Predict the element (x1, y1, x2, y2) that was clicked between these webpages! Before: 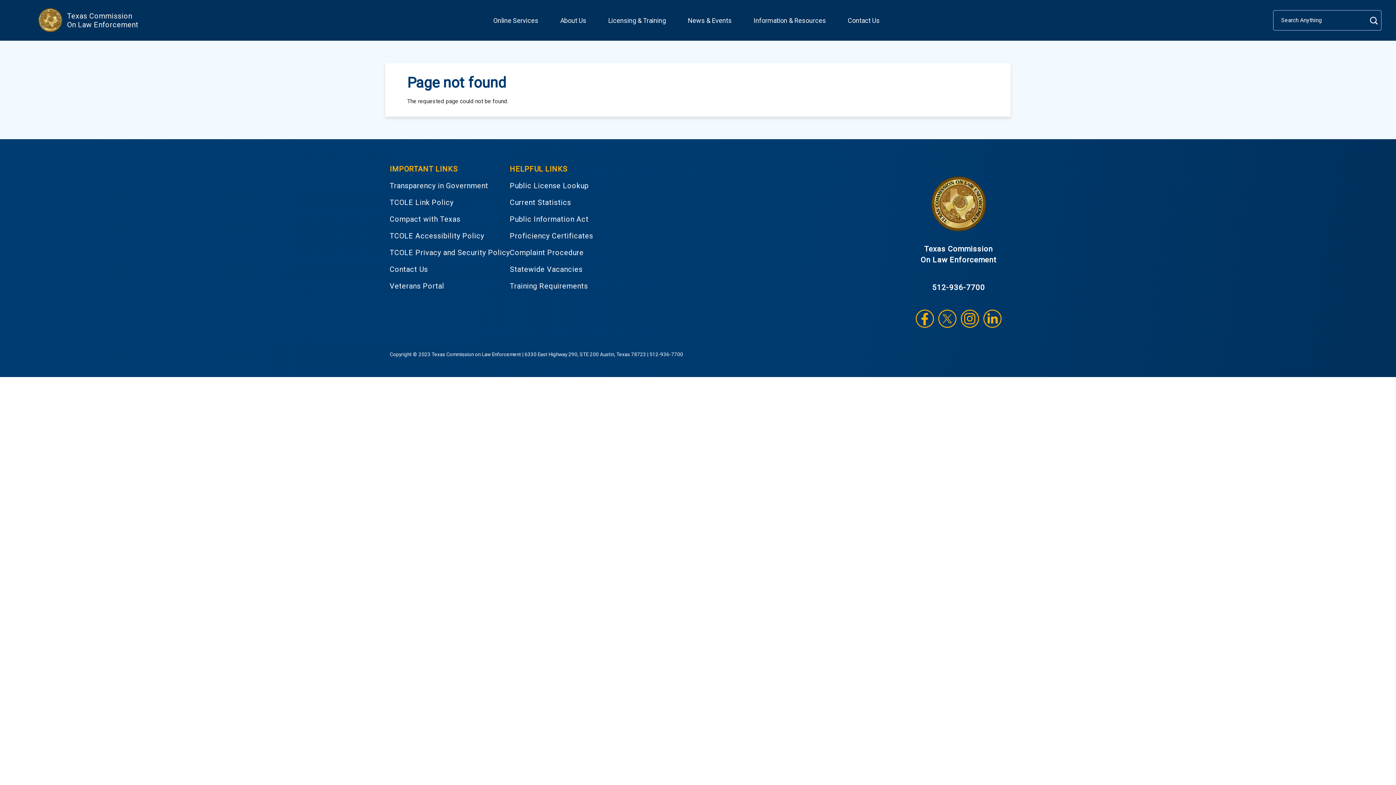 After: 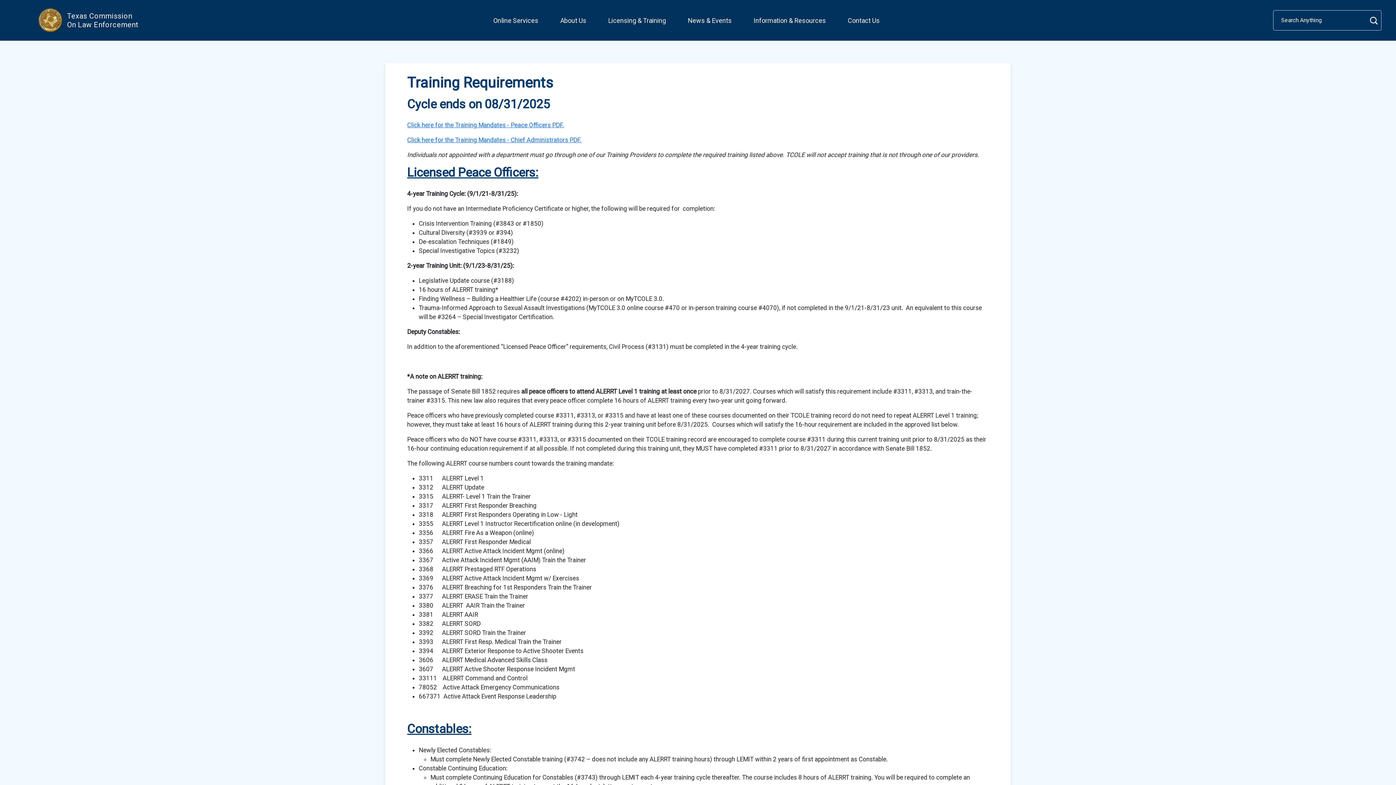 Action: bbox: (509, 277, 593, 294) label: Training Requirements